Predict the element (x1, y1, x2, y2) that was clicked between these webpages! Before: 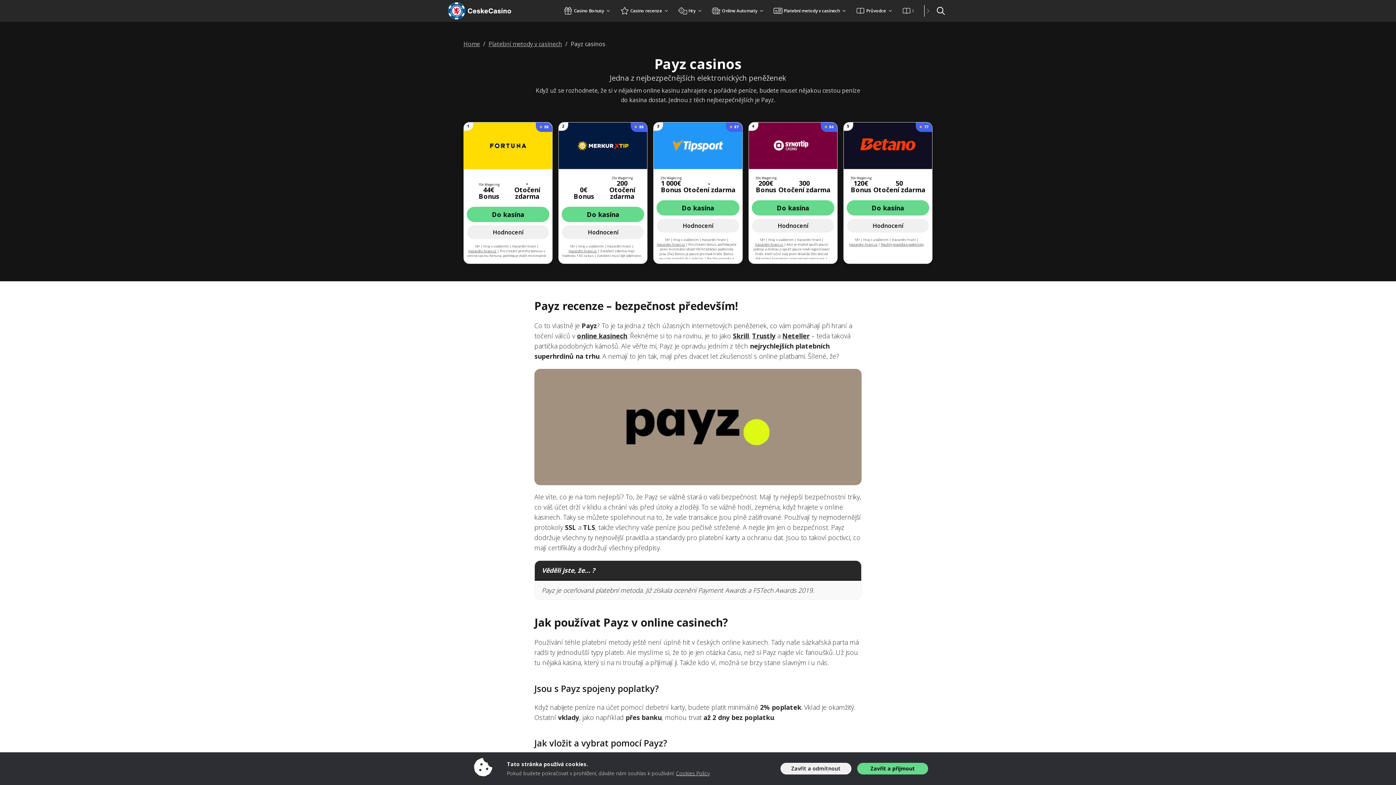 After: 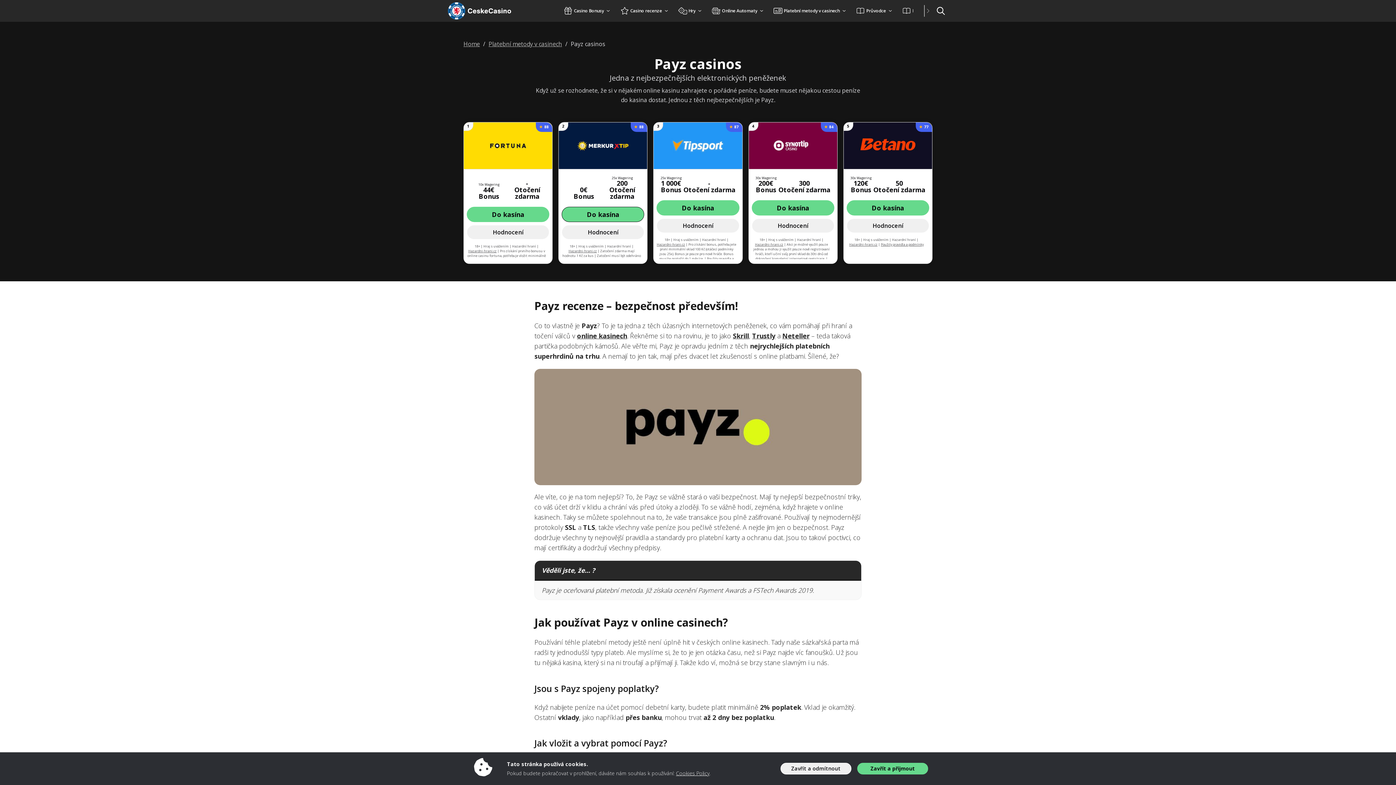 Action: label: Do kasína bbox: (561, 206, 644, 222)